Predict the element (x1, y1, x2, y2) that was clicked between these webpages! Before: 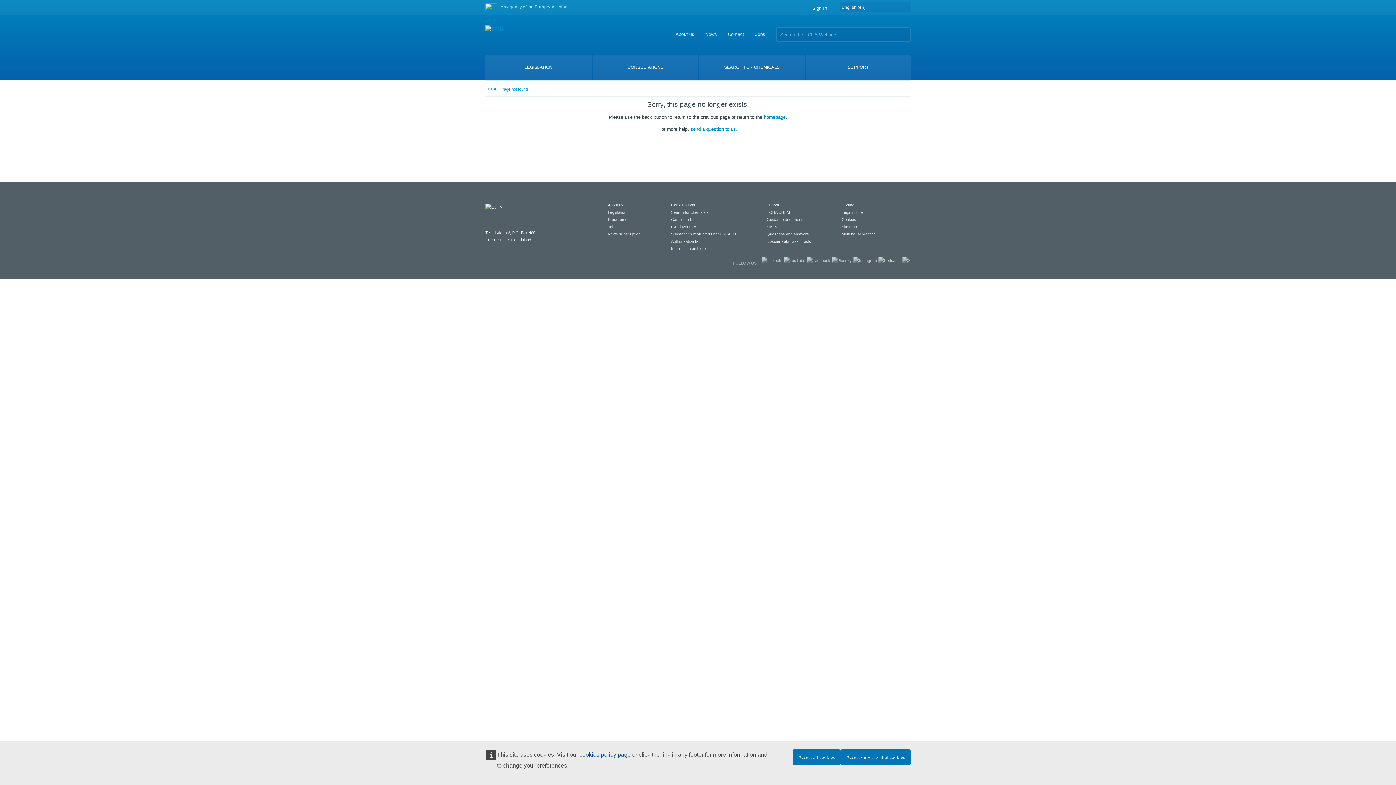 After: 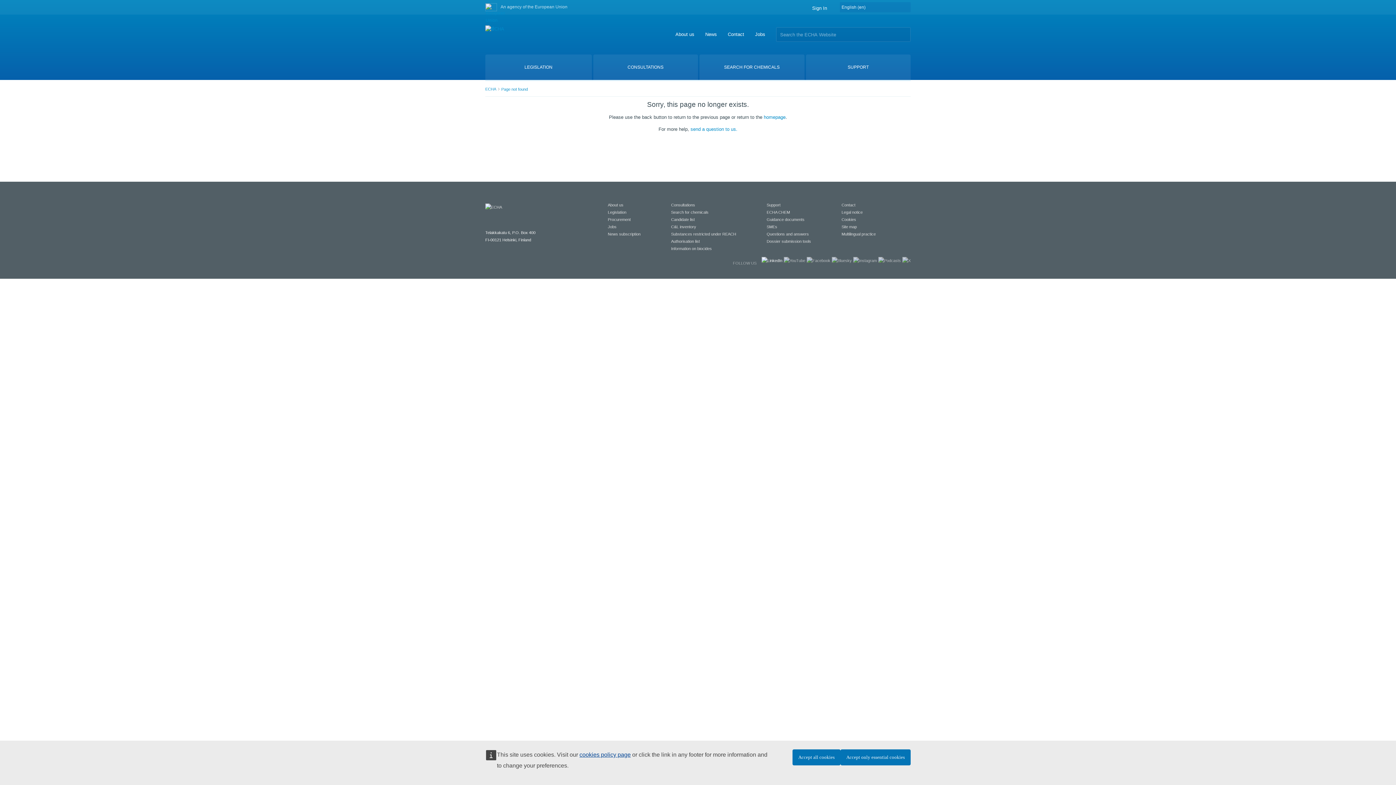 Action: bbox: (761, 258, 782, 262)